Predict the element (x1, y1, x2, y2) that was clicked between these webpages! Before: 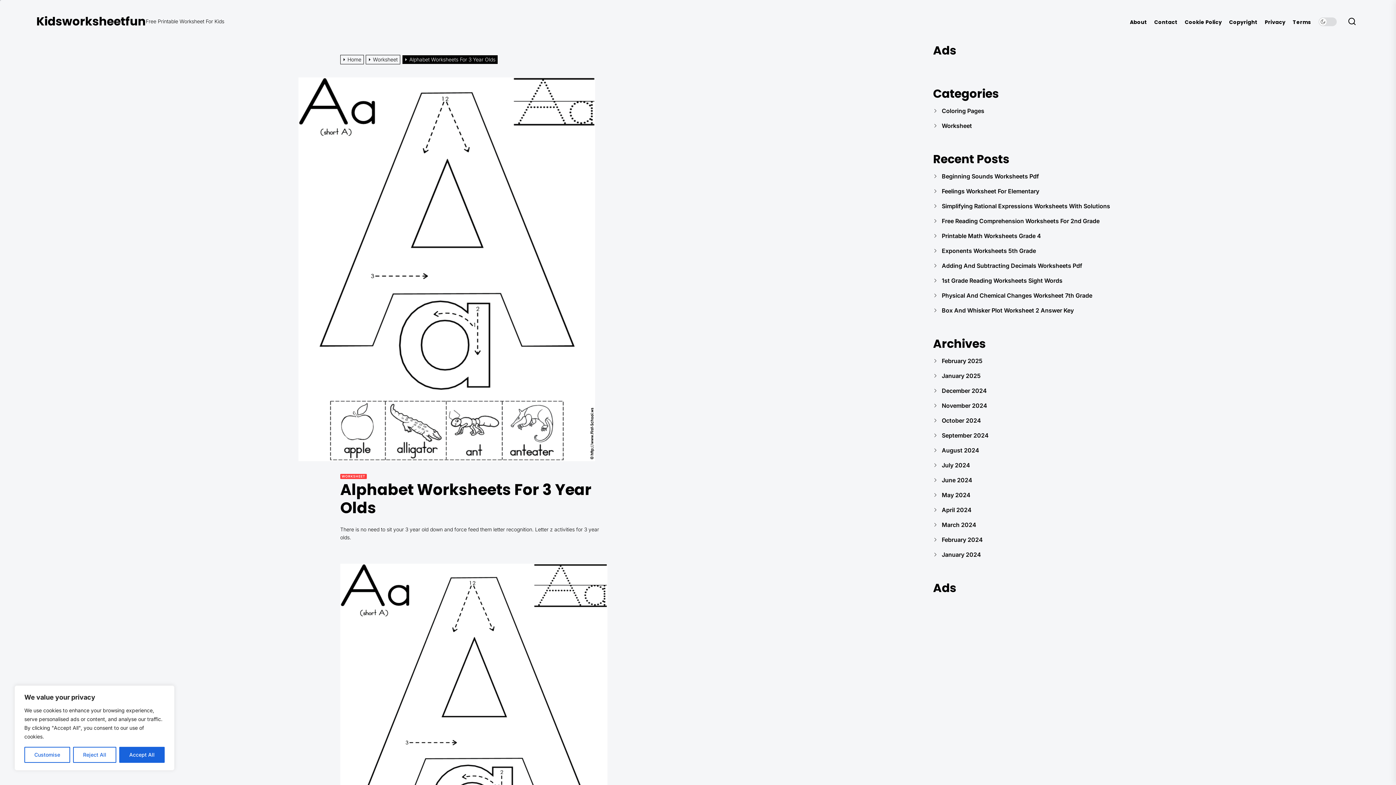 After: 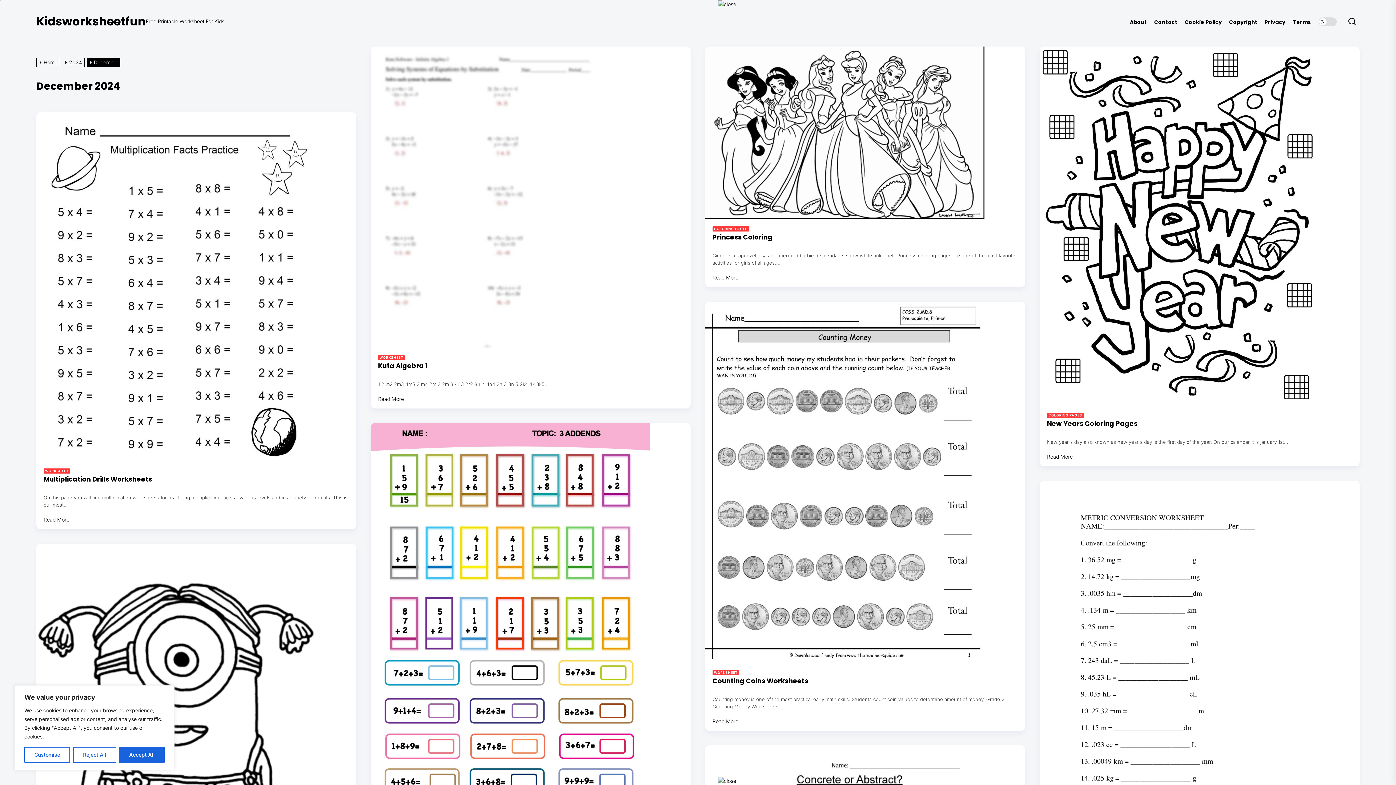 Action: label: December 2024 bbox: (942, 387, 987, 394)